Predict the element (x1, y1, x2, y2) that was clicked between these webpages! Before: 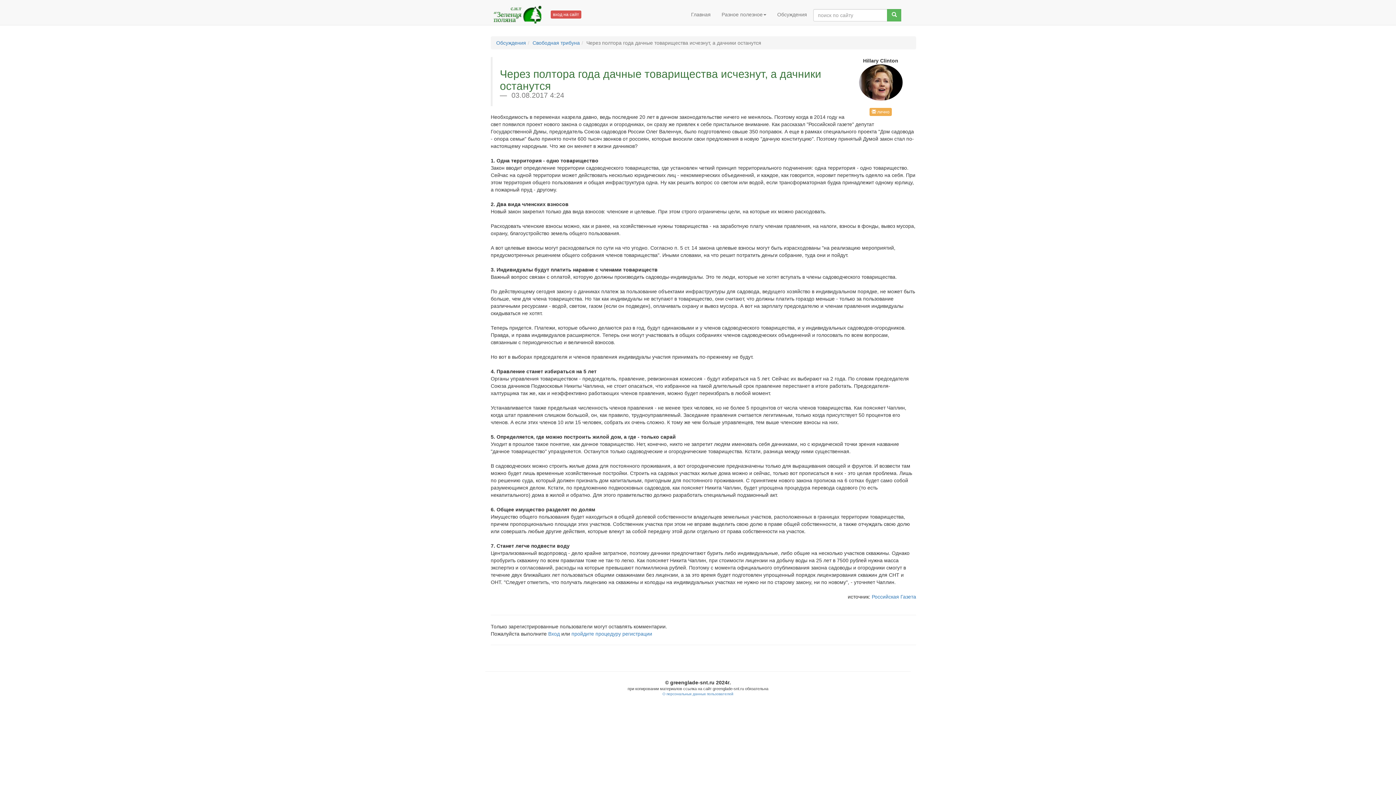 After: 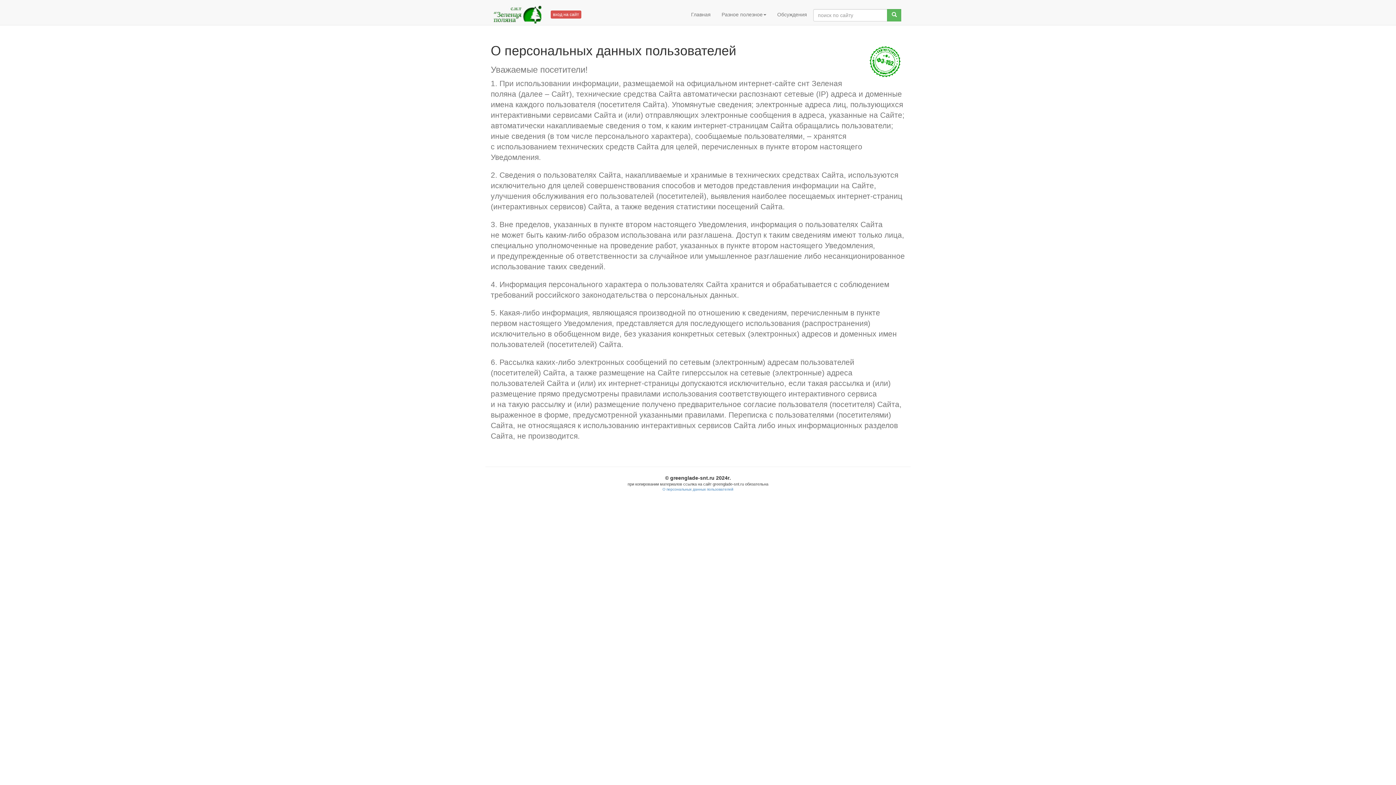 Action: bbox: (662, 692, 733, 696) label: О персональных данных пользователей